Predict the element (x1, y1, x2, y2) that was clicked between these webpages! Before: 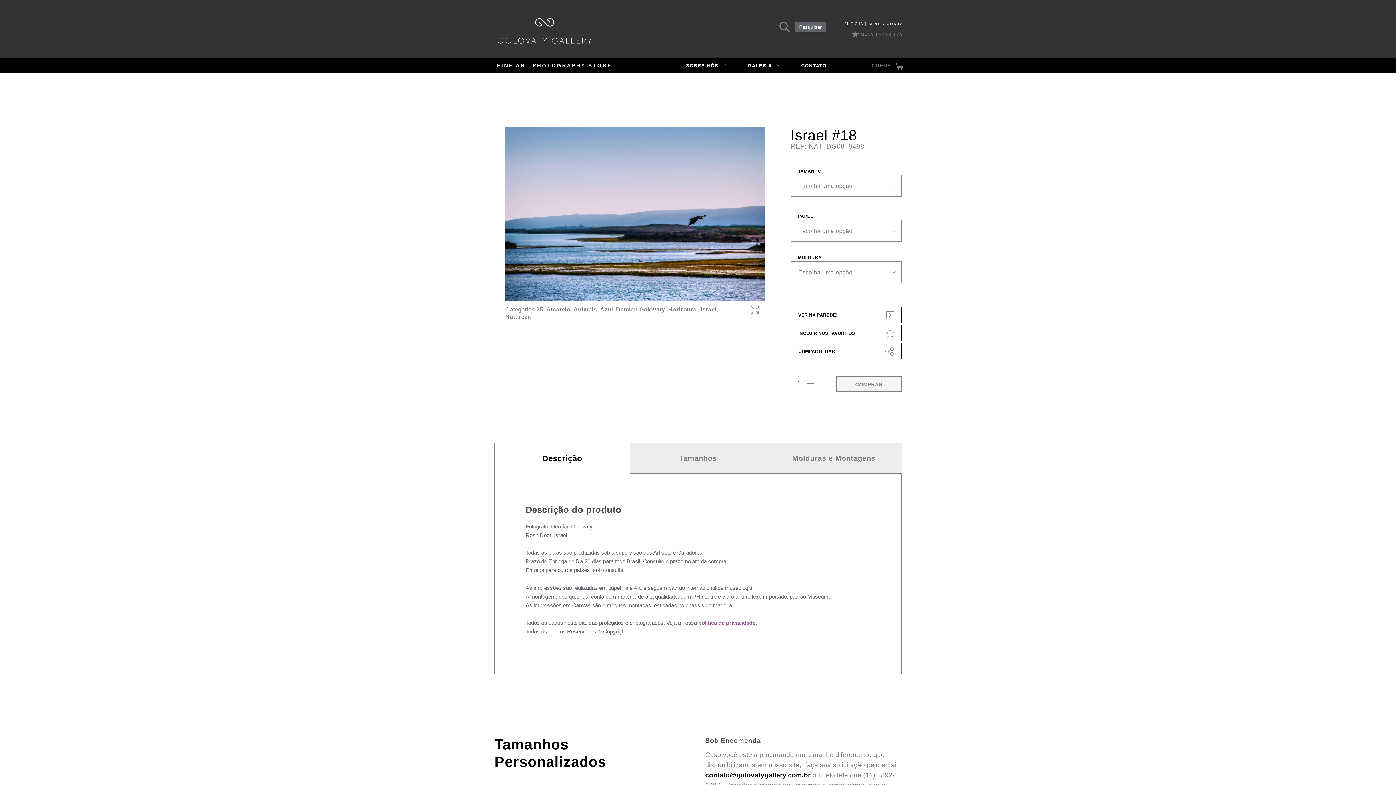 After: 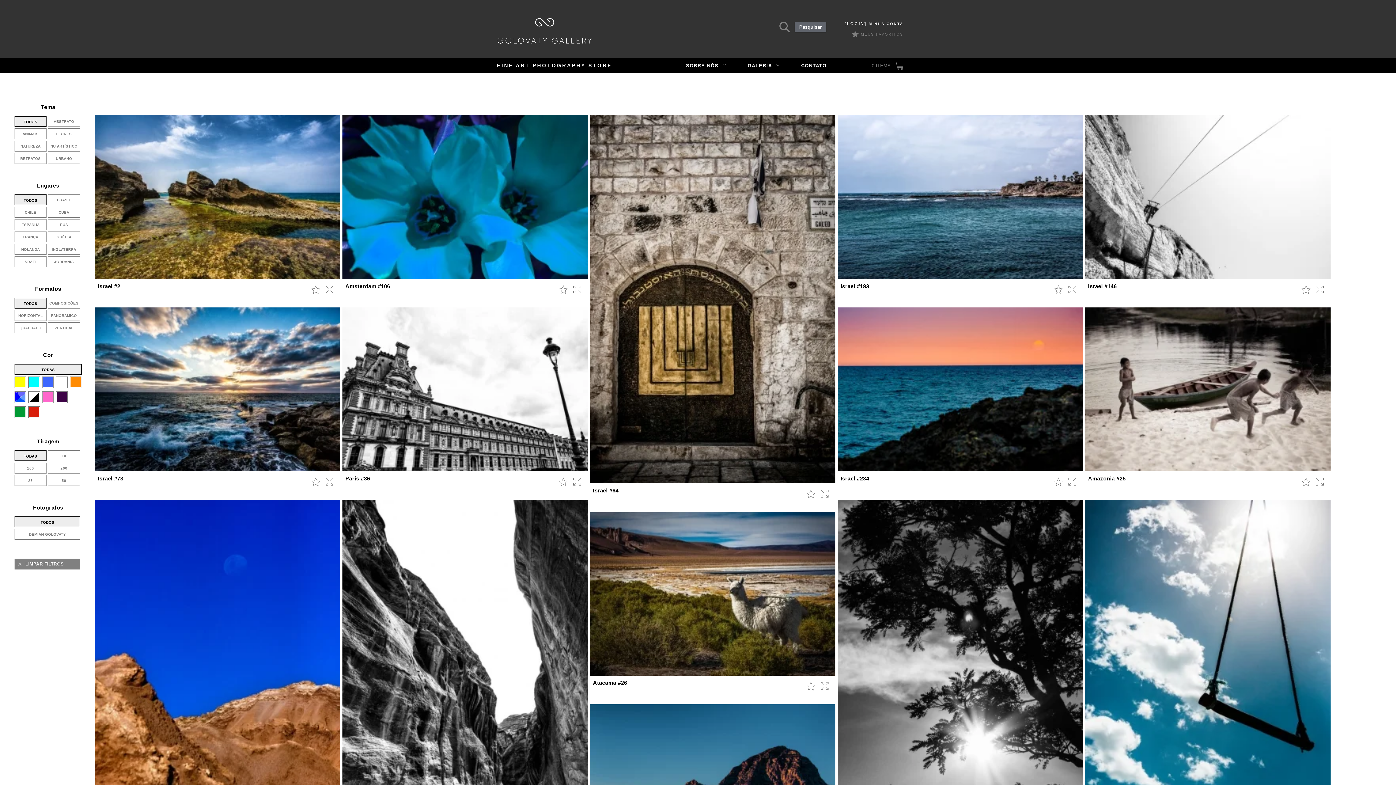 Action: label: Horizontal bbox: (668, 306, 697, 313)